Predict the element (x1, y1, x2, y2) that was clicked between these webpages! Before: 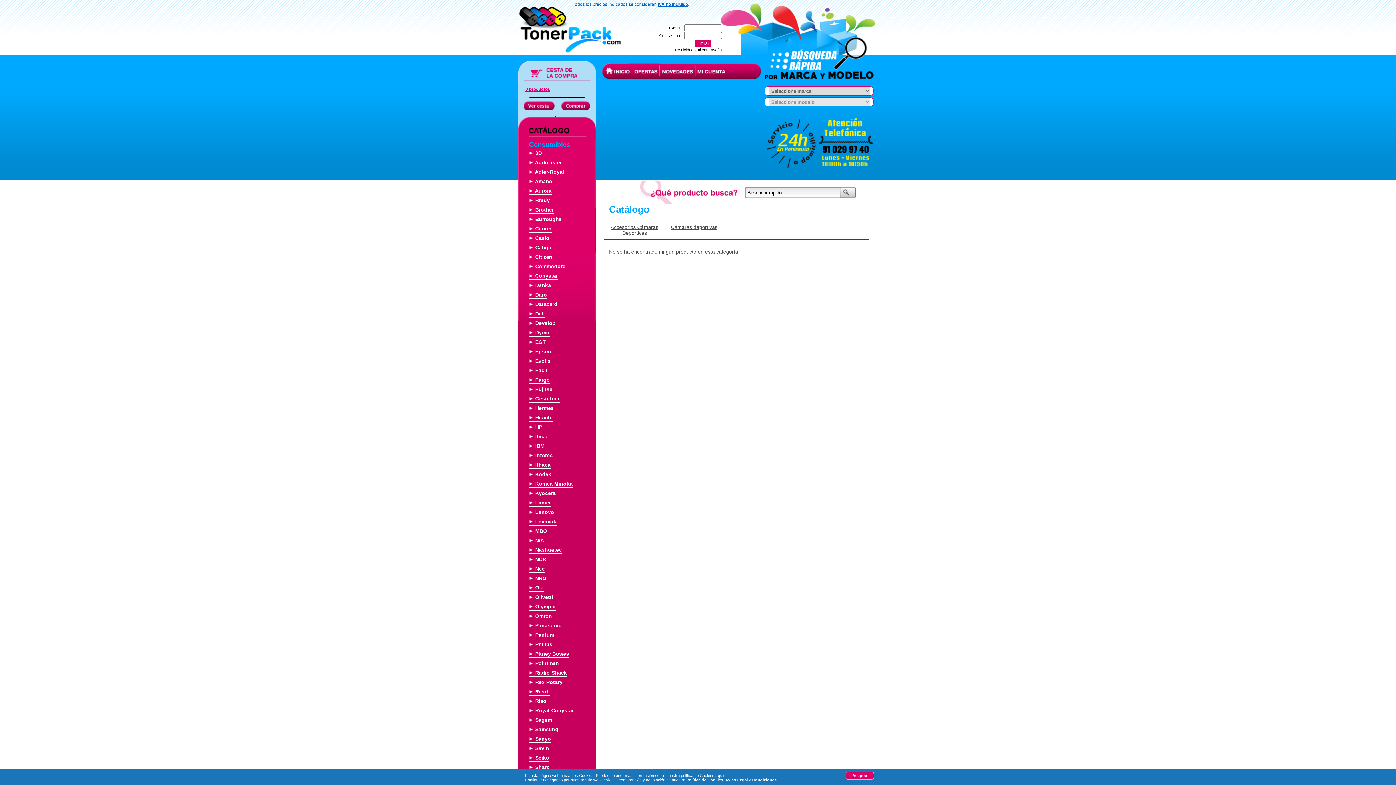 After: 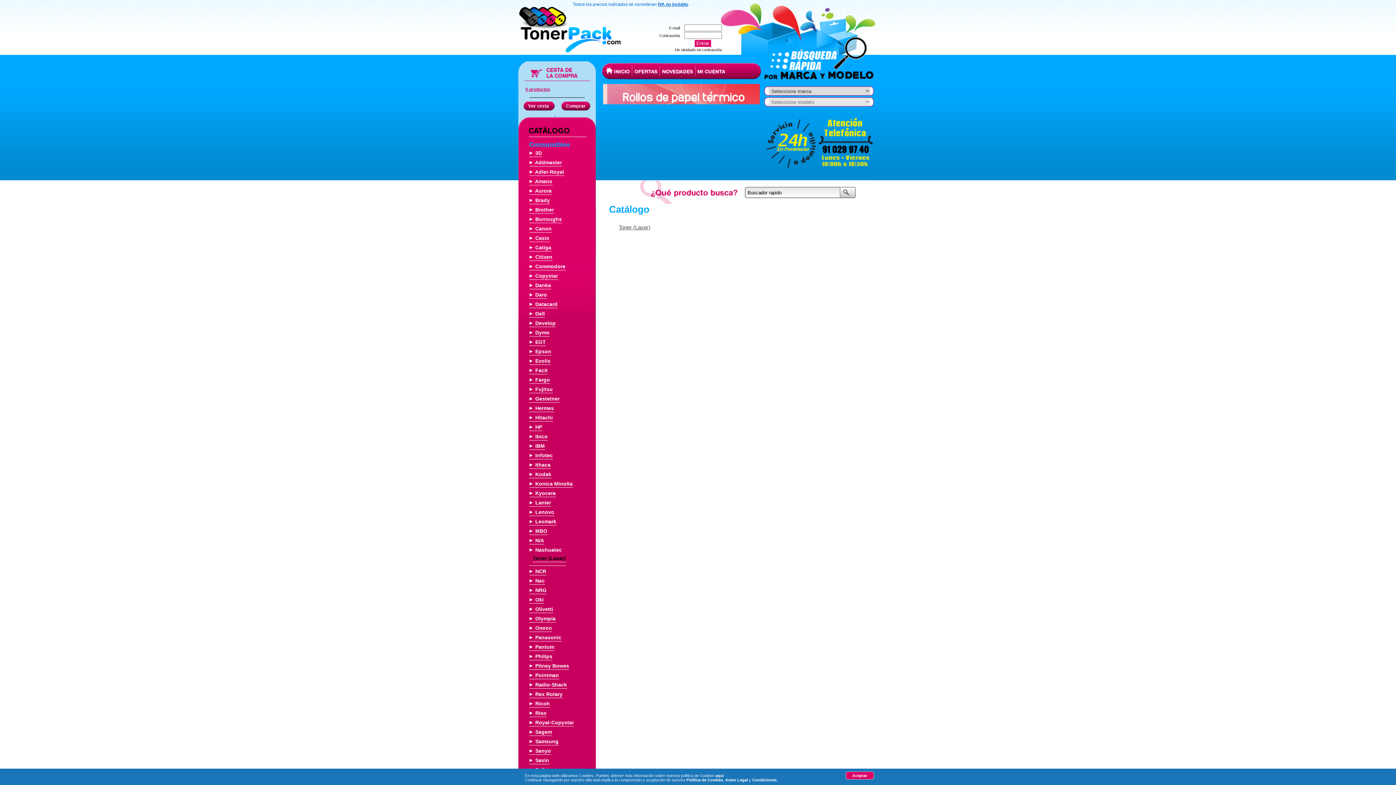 Action: label:   Nashuatec bbox: (529, 547, 562, 553)